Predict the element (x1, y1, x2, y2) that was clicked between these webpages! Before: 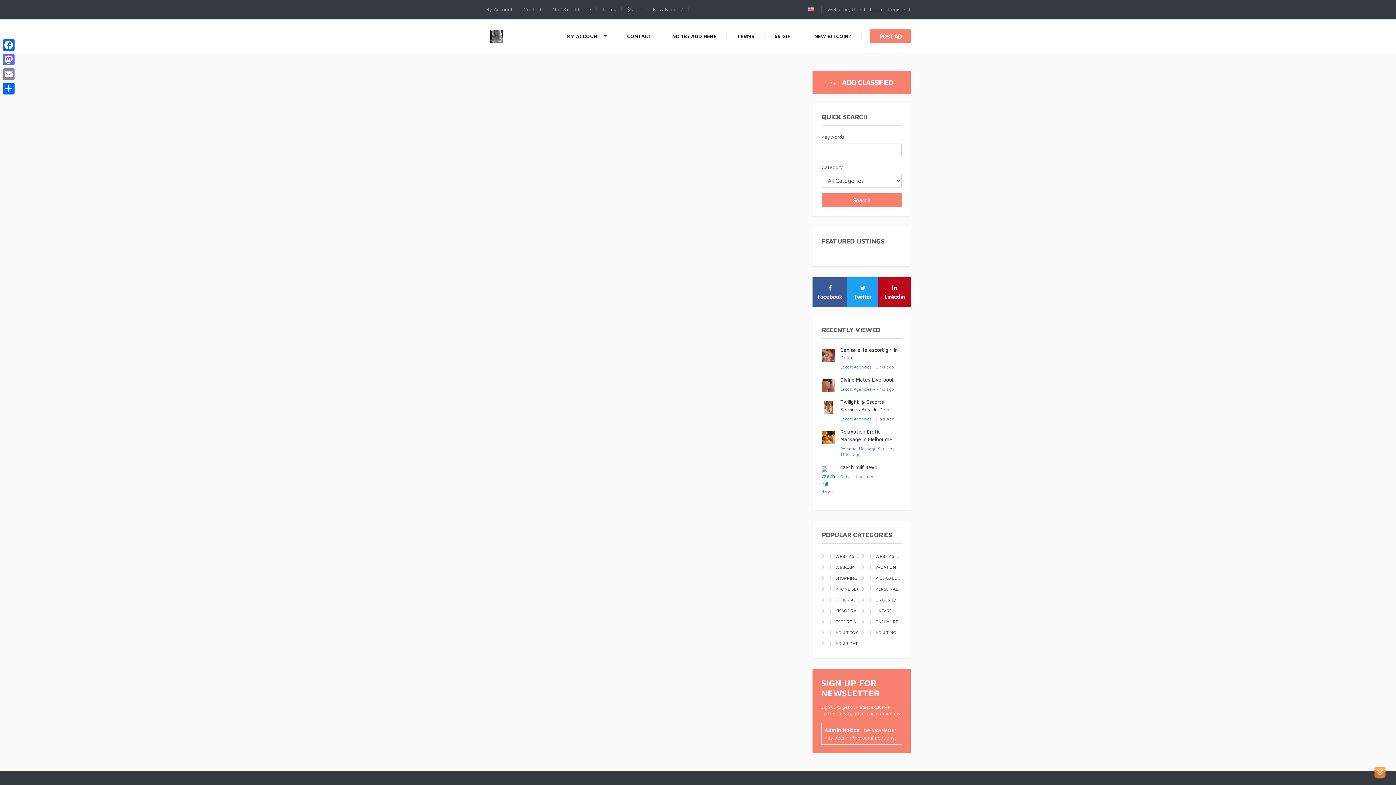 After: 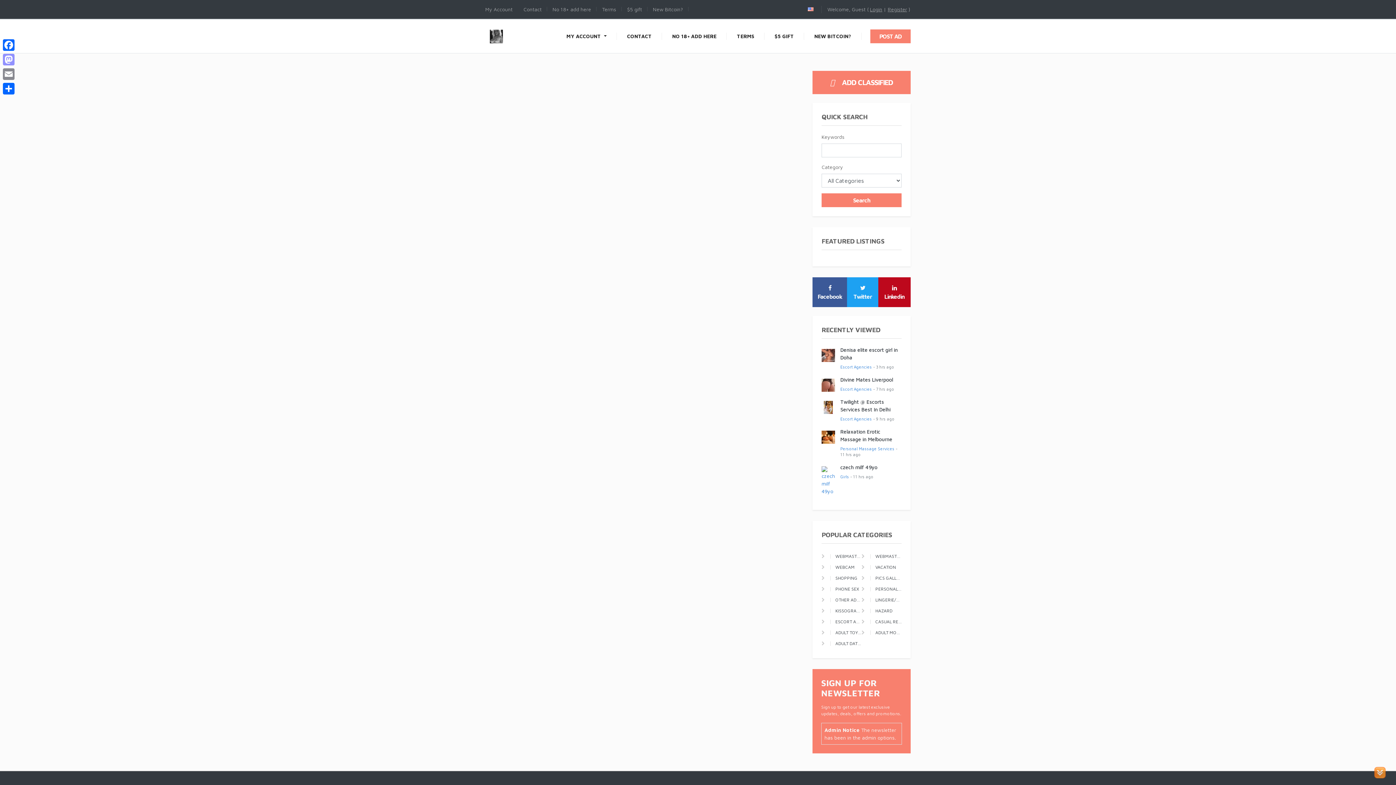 Action: bbox: (1, 52, 16, 66) label: Mastodon